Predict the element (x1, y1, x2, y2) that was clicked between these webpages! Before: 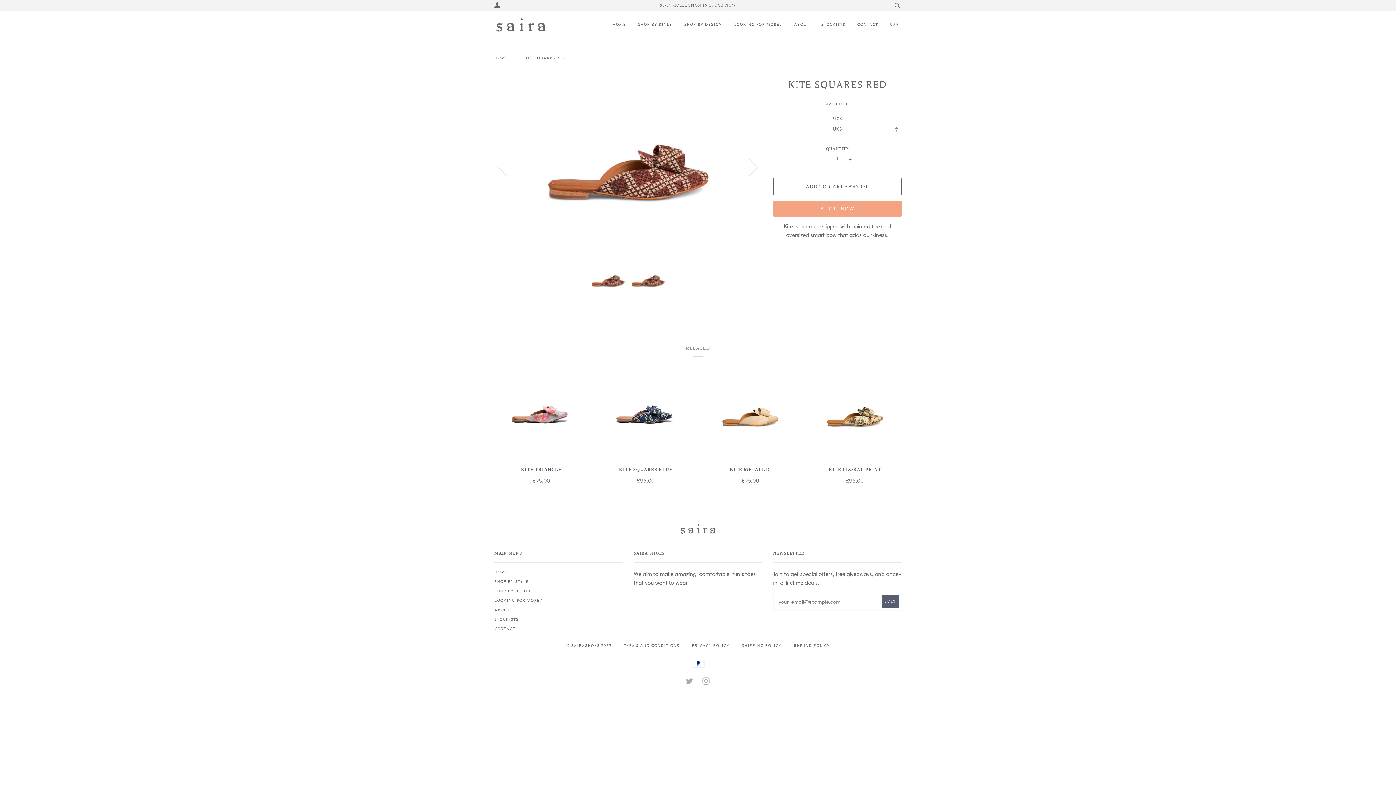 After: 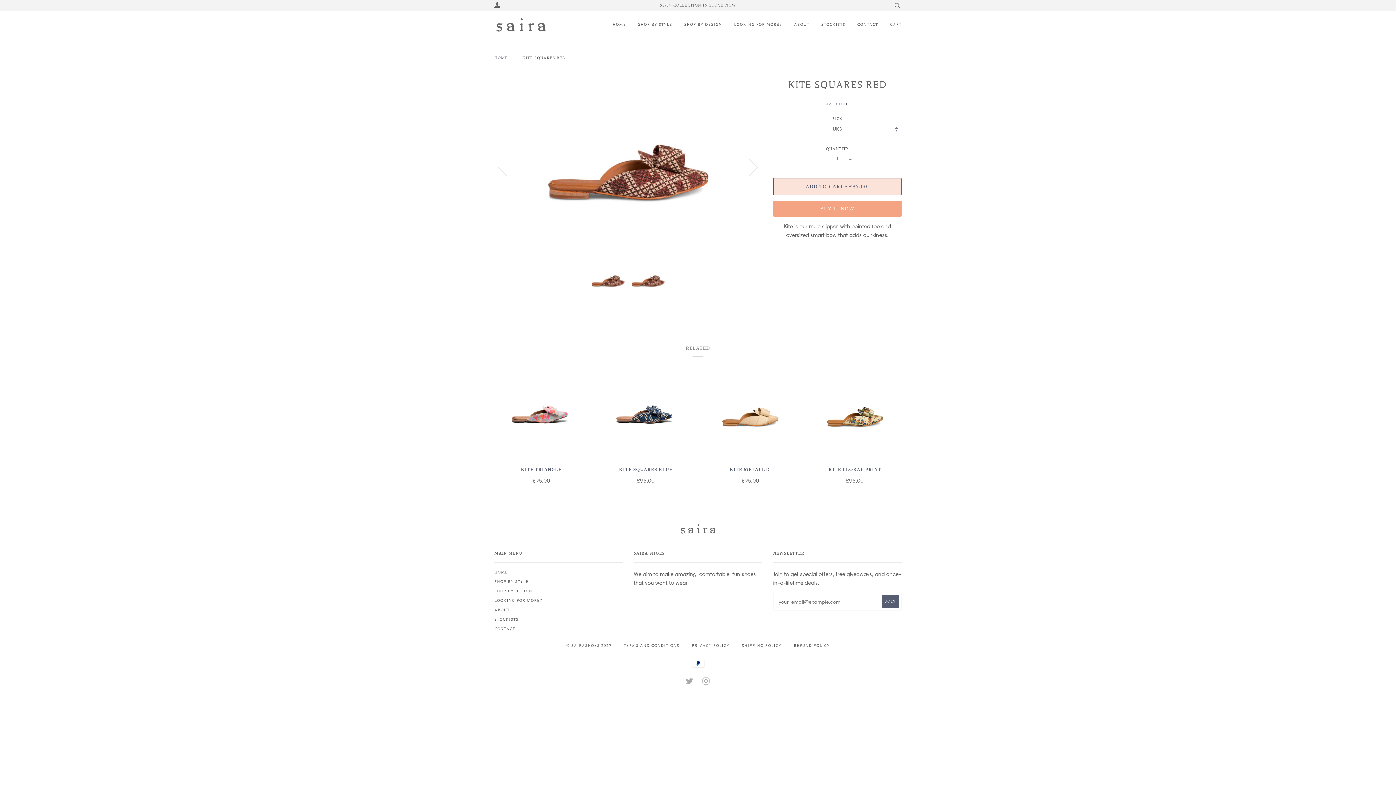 Action: label: ADD TO CART • £95.00  bbox: (773, 178, 901, 195)